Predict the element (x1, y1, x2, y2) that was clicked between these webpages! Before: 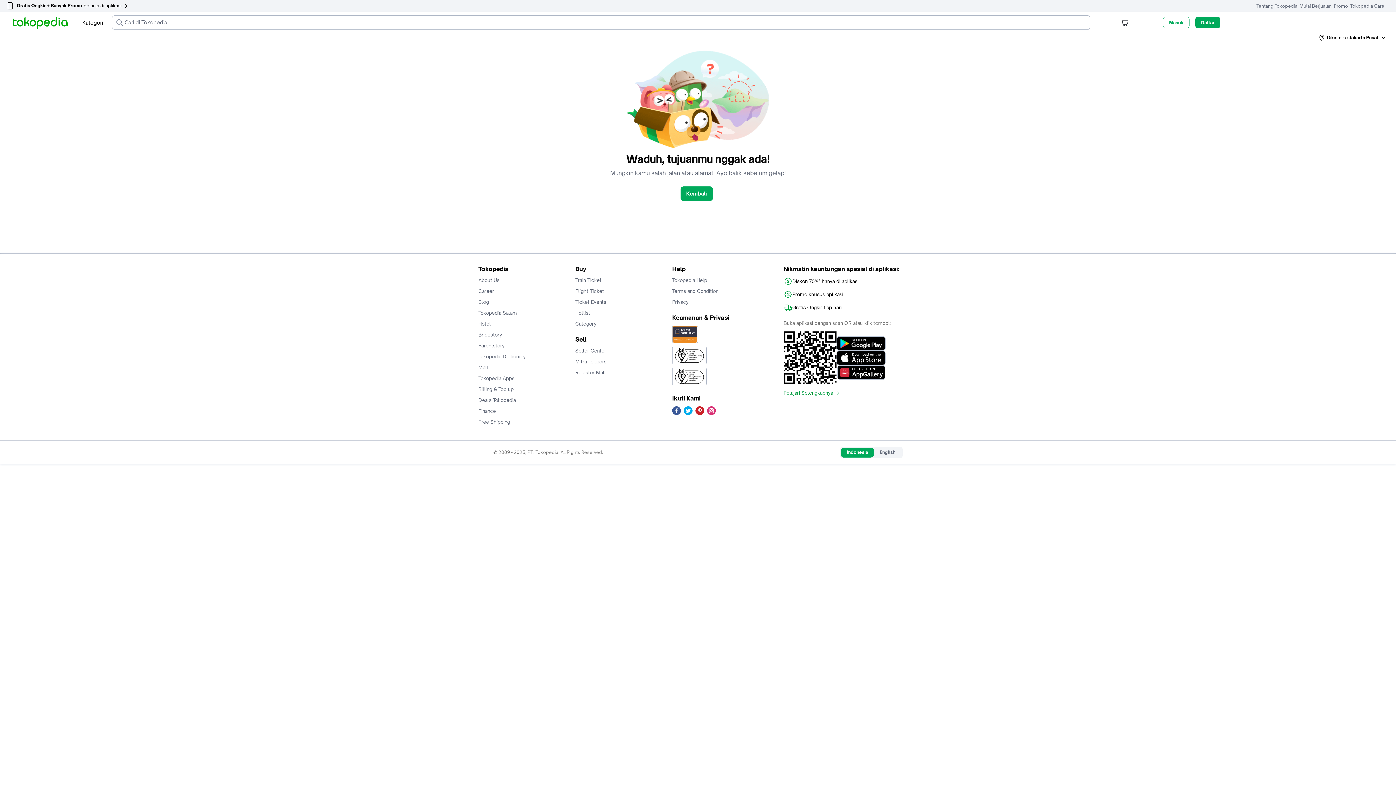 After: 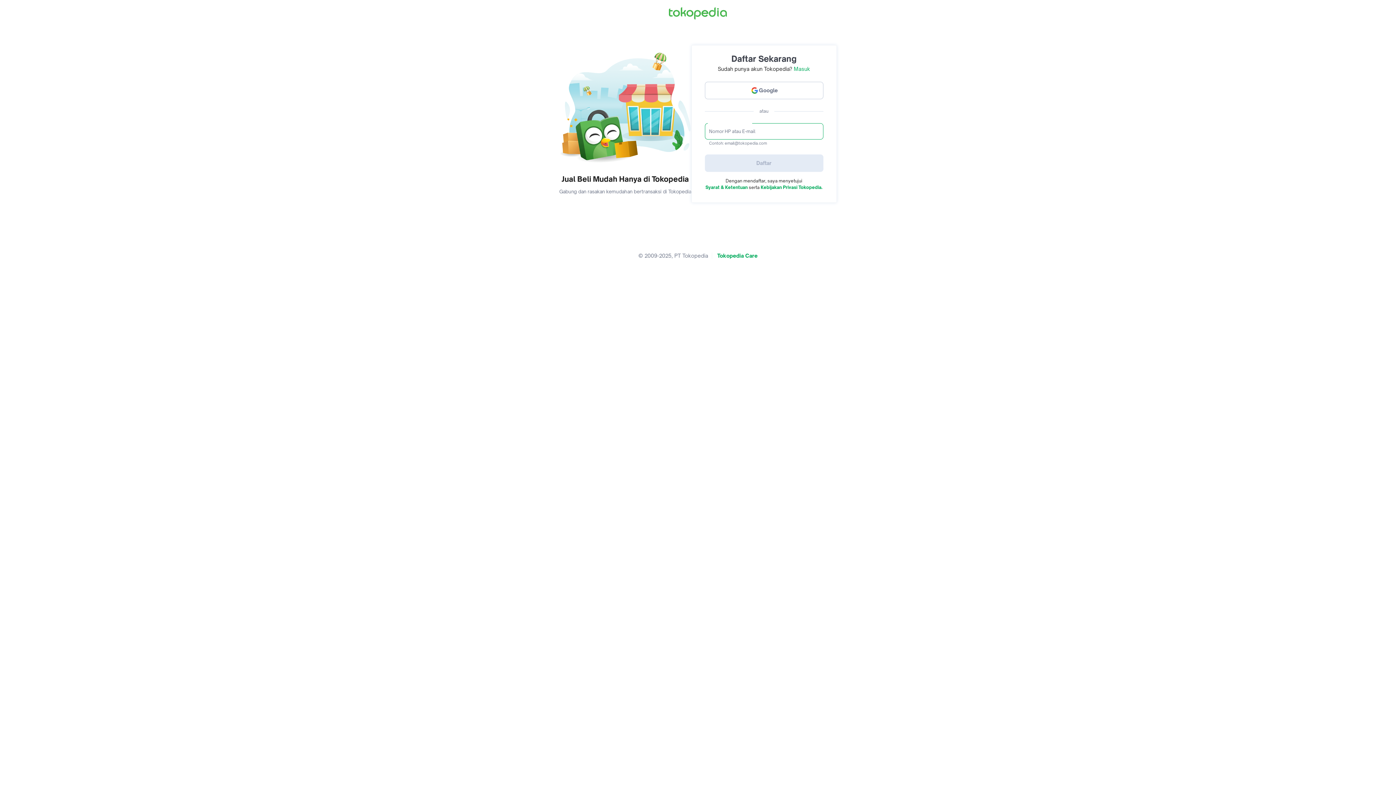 Action: bbox: (1196, 16, 1220, 28) label: Daftar